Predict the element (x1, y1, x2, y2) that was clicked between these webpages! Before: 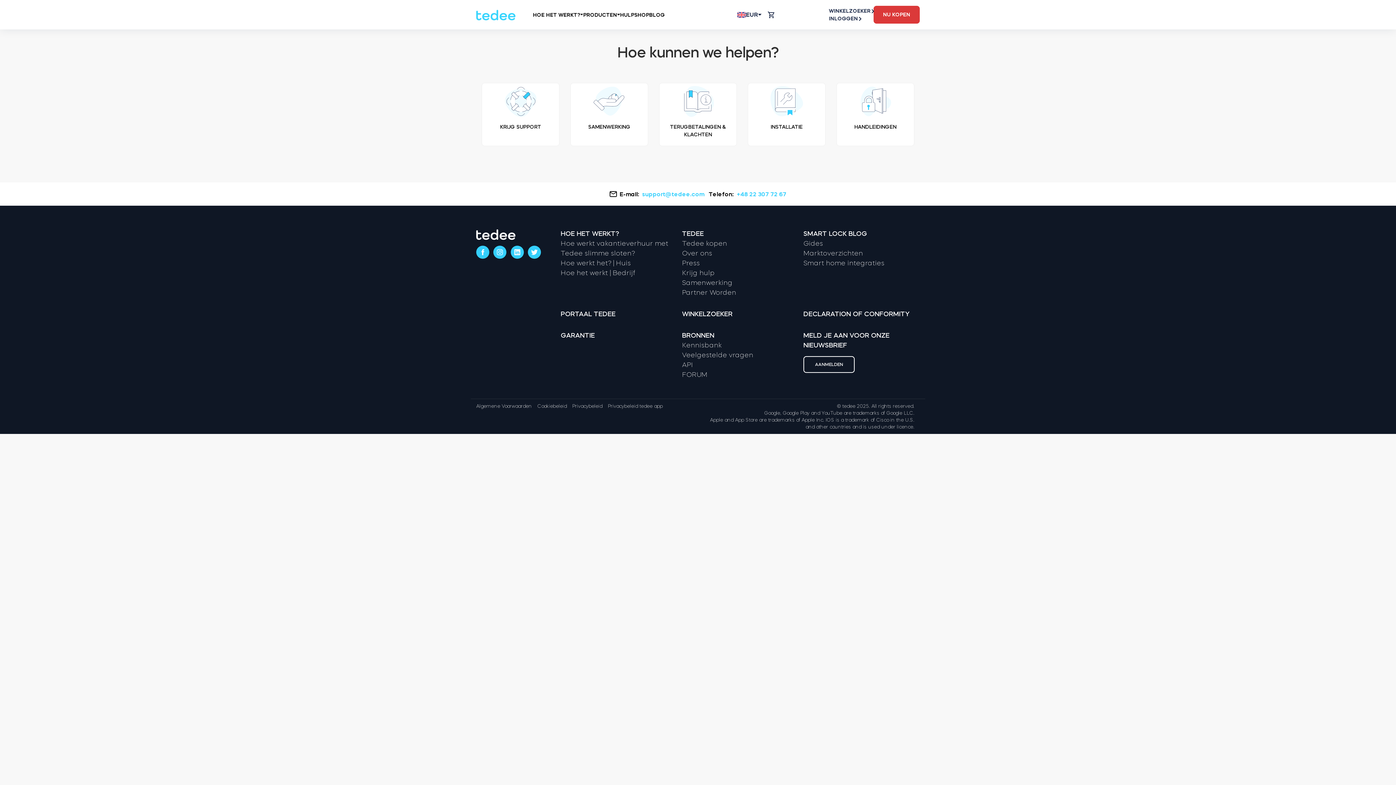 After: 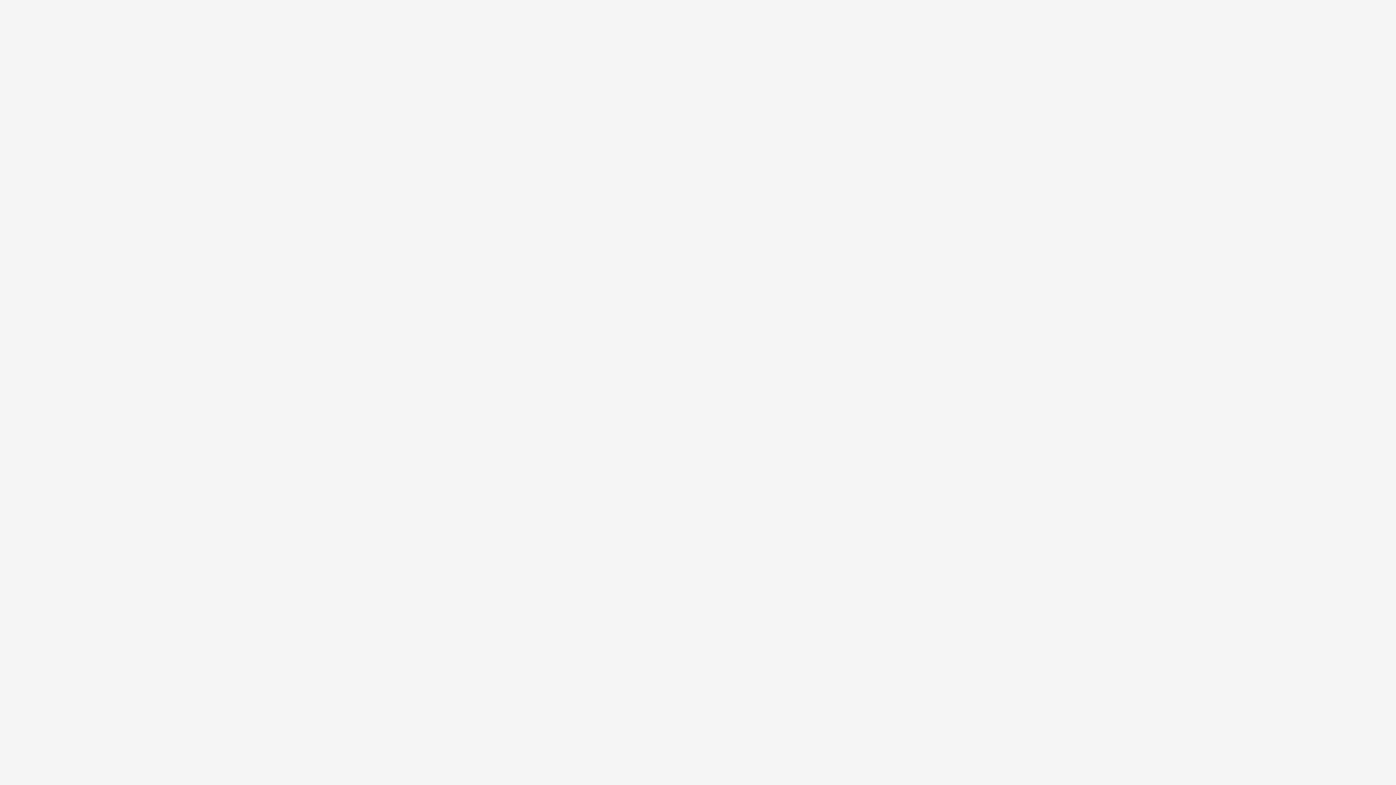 Action: label: PORTAAL TEDEE bbox: (560, 310, 615, 317)